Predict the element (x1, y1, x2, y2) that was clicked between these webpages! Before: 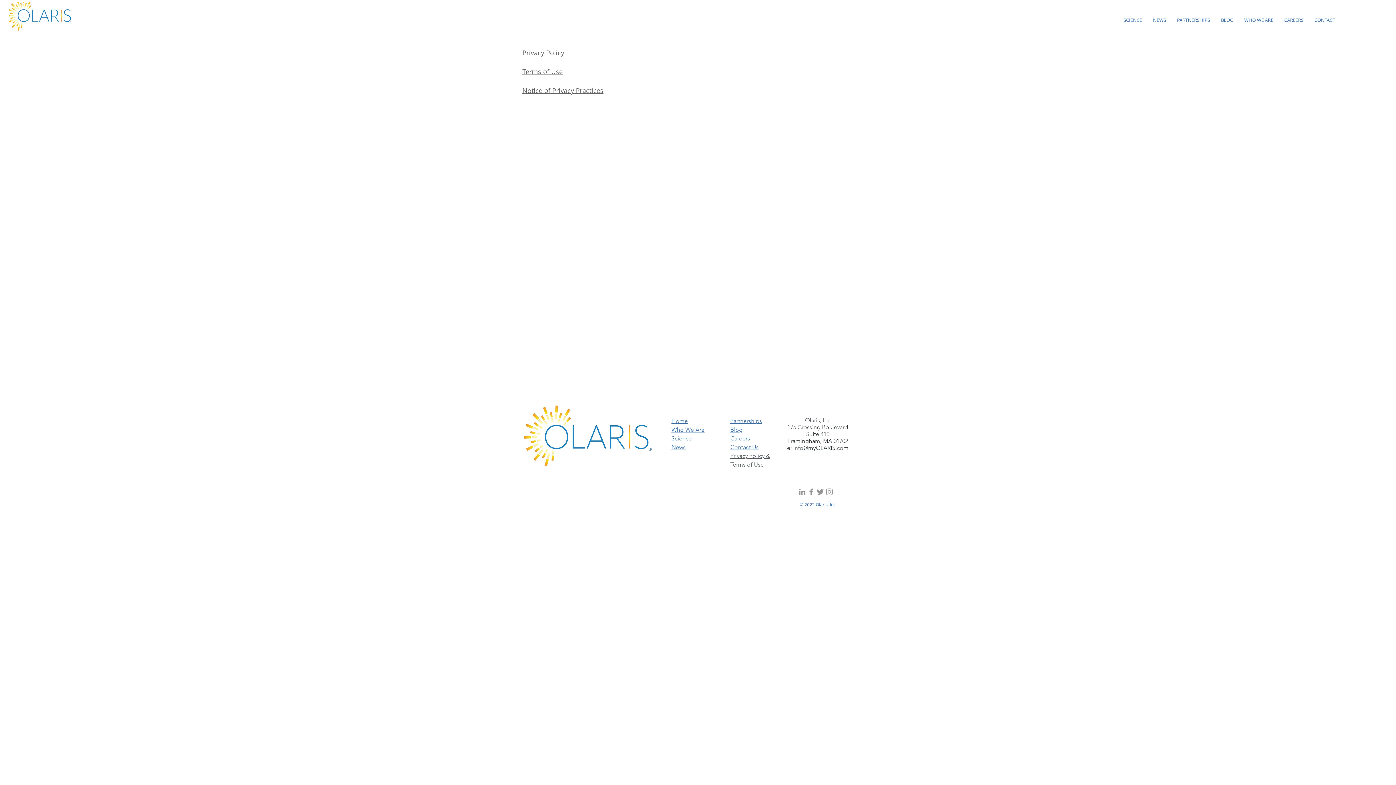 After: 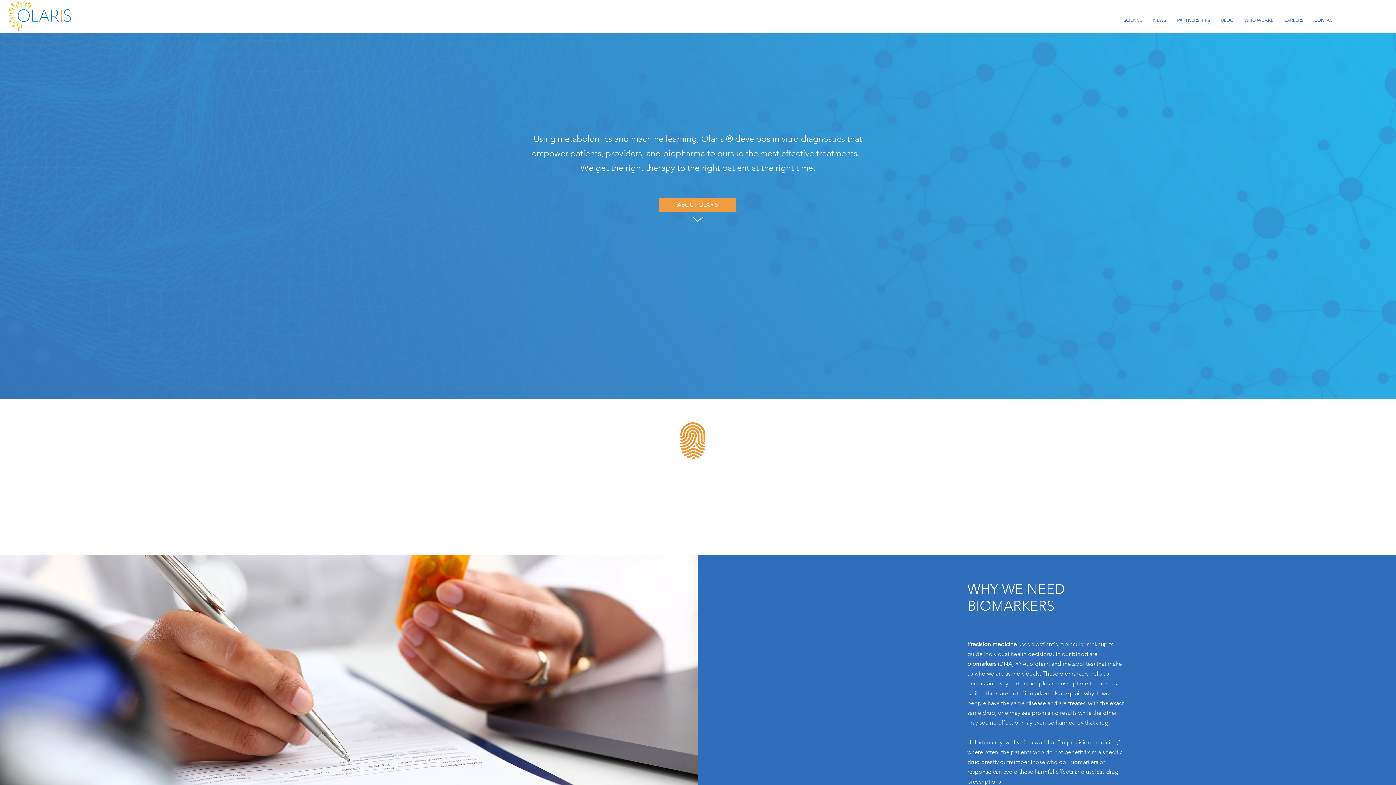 Action: bbox: (524, 402, 656, 471)